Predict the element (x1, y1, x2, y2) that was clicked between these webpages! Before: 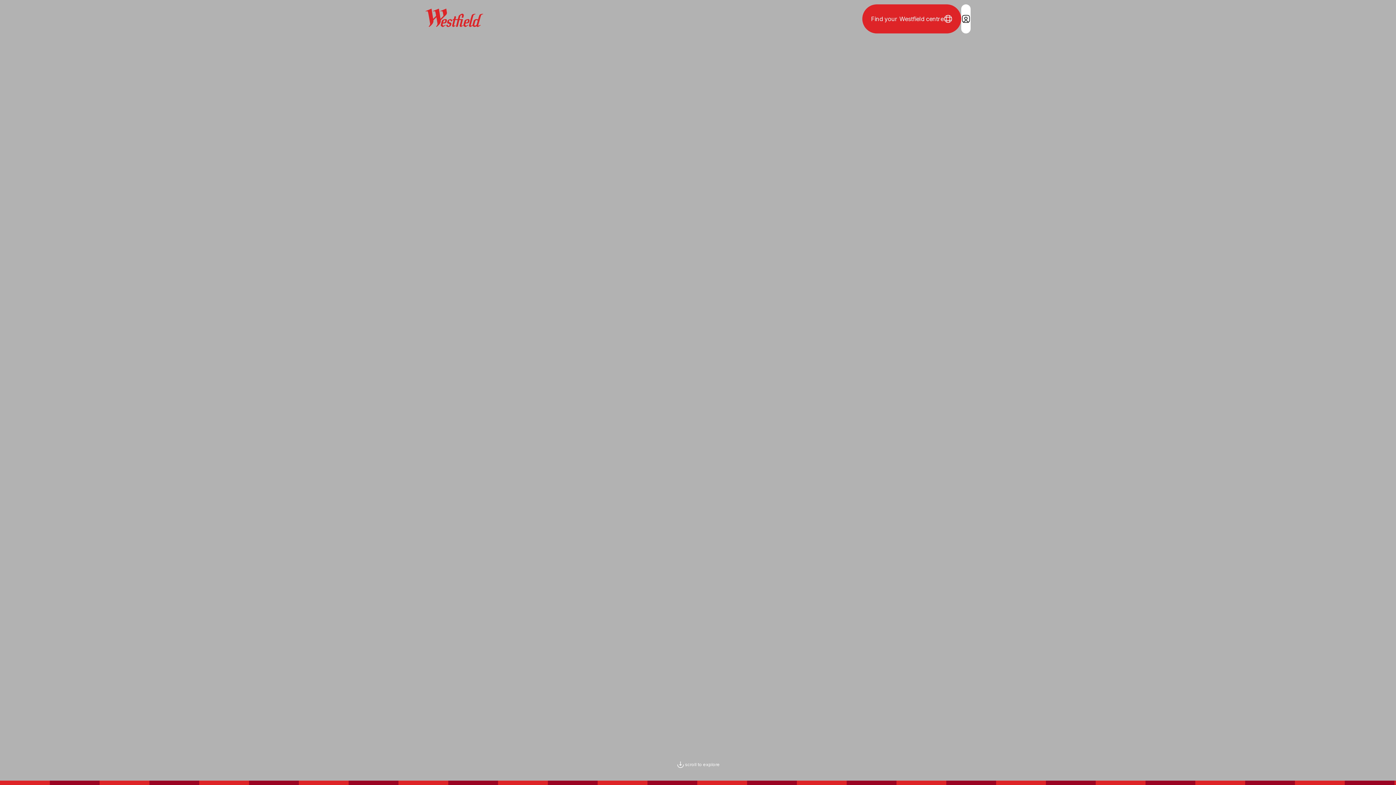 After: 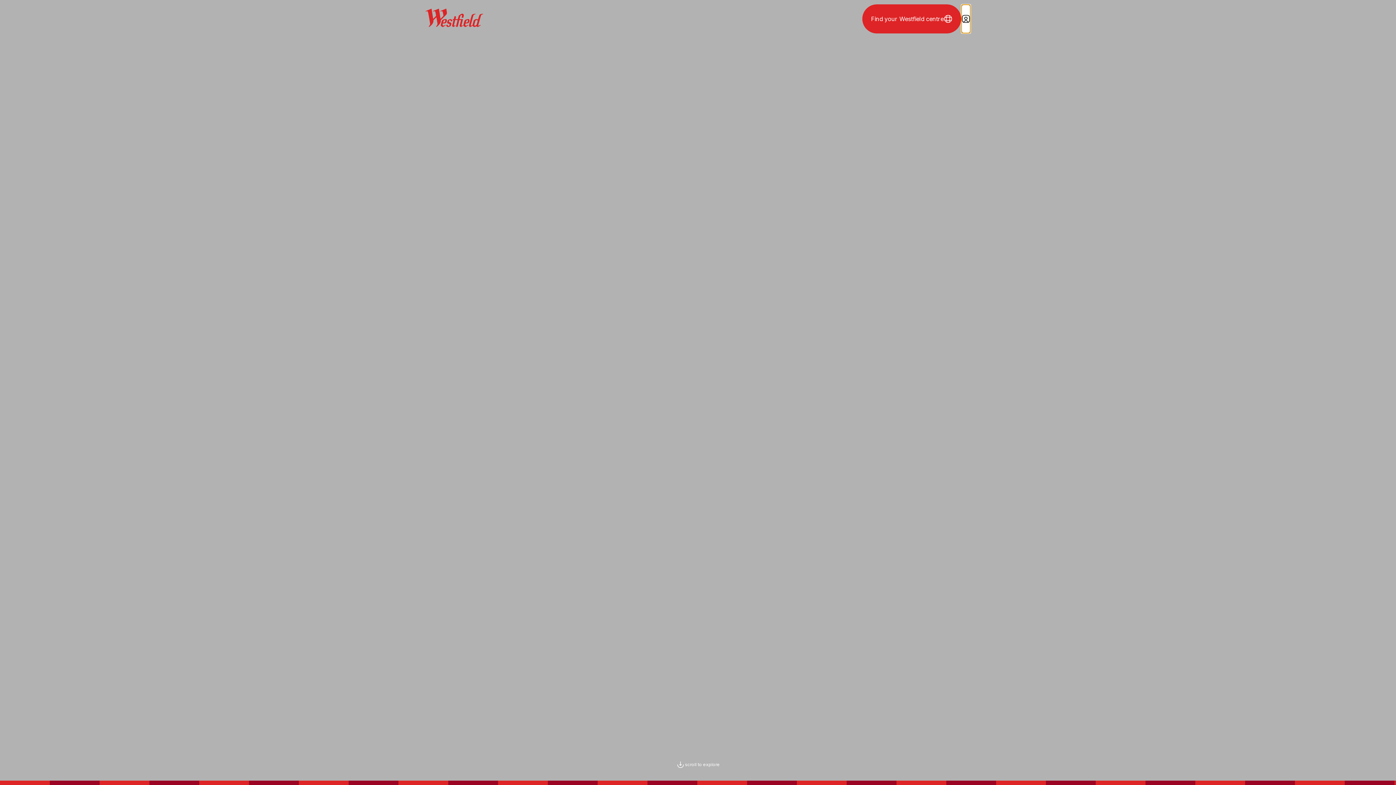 Action: label: Login / Sign in bbox: (961, 4, 970, 33)